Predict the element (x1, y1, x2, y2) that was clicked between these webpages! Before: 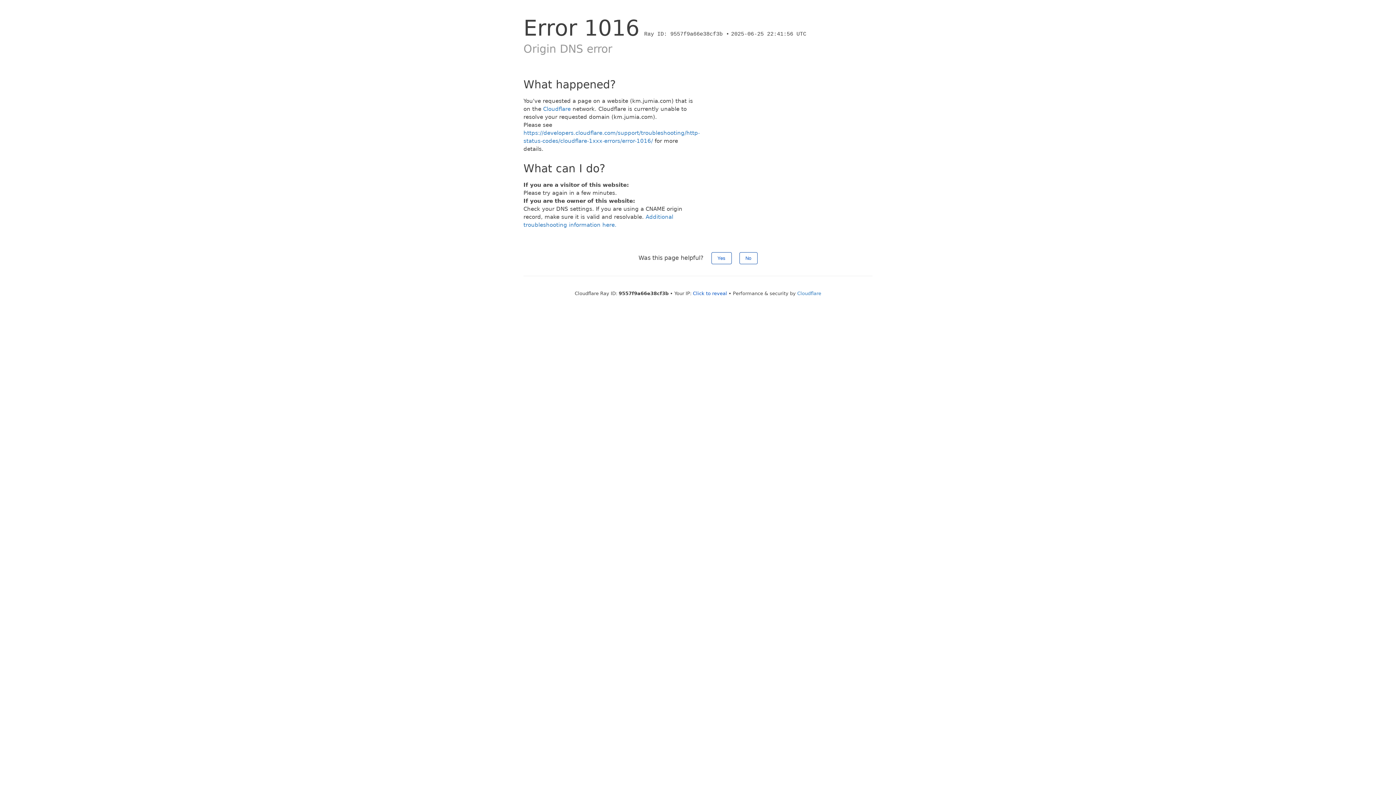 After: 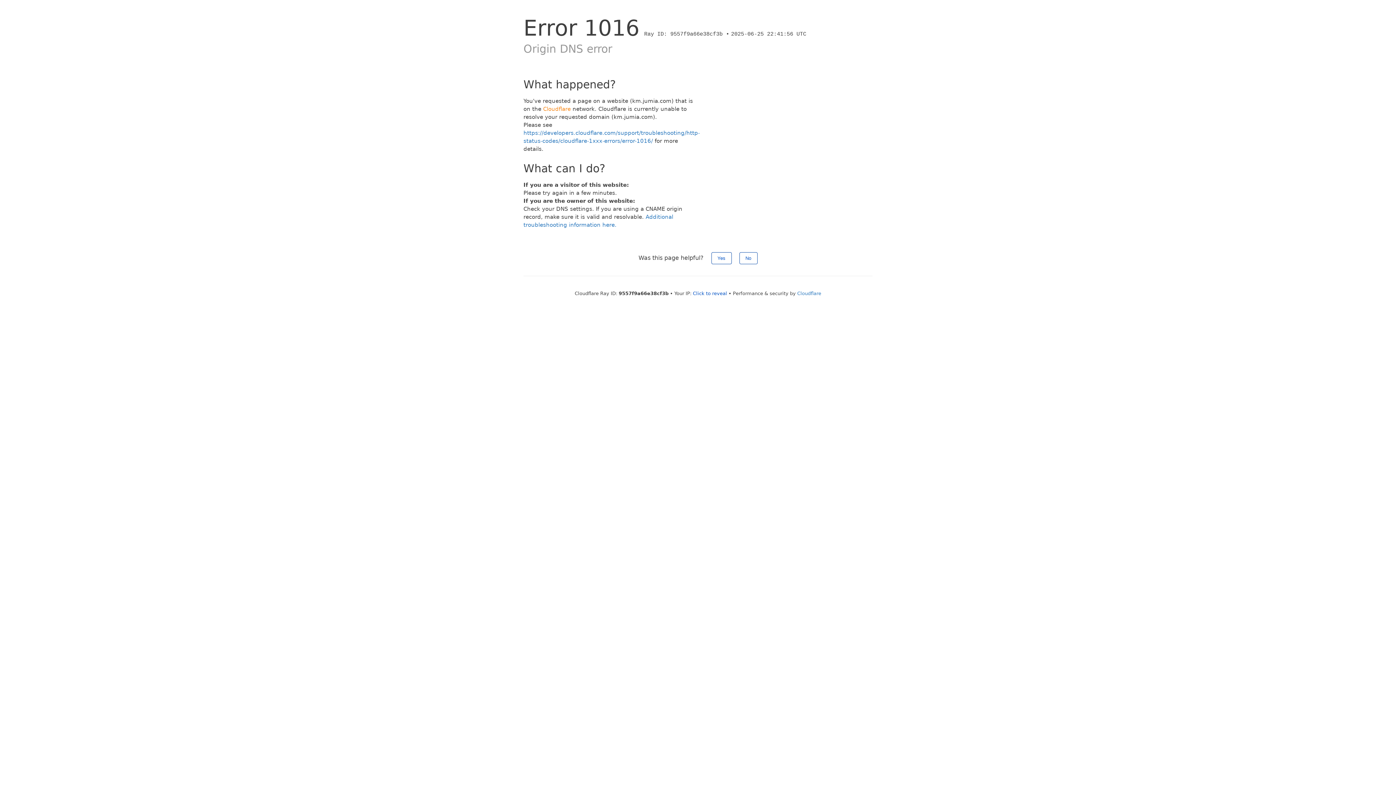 Action: bbox: (543, 105, 570, 112) label: Cloudflare